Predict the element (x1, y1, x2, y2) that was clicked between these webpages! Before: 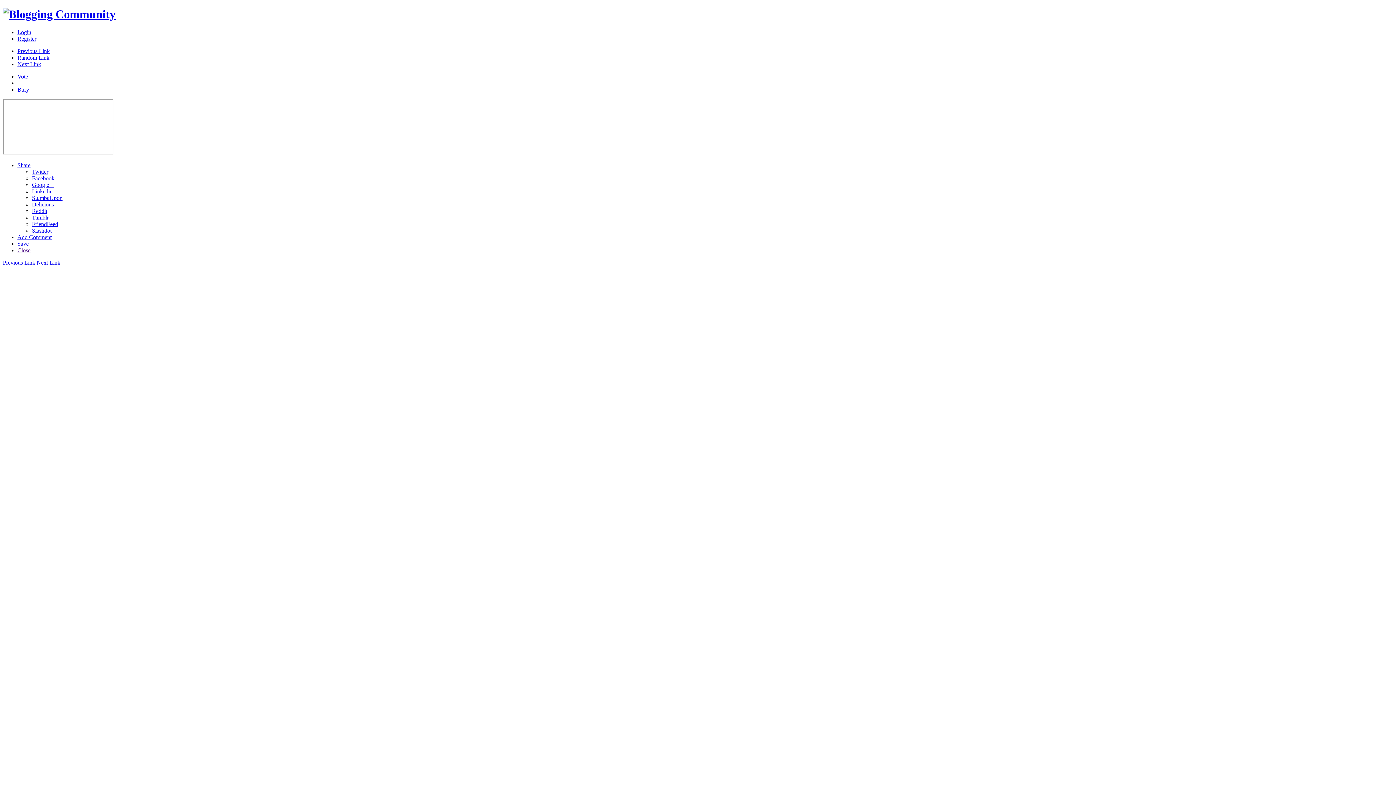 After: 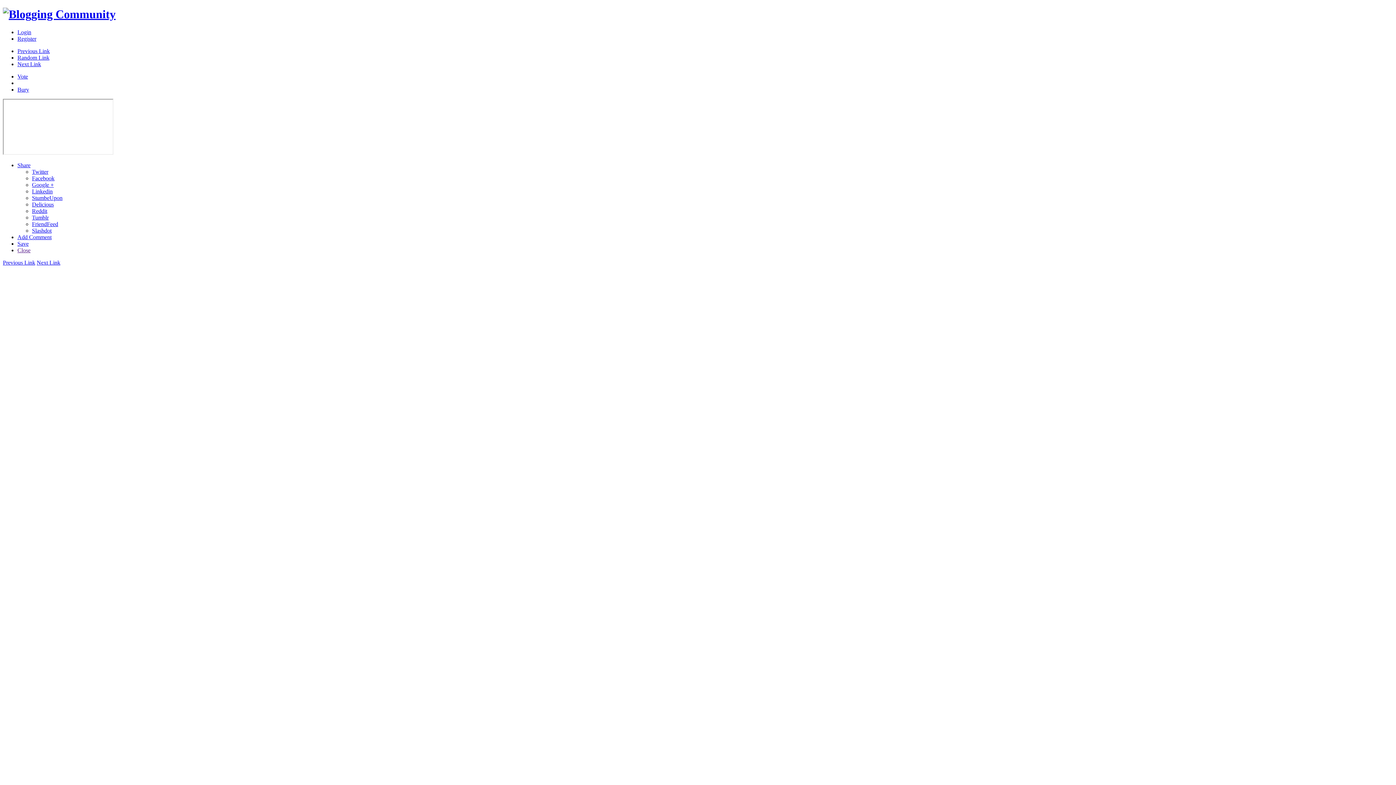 Action: bbox: (32, 194, 62, 201) label: StumbeUpon